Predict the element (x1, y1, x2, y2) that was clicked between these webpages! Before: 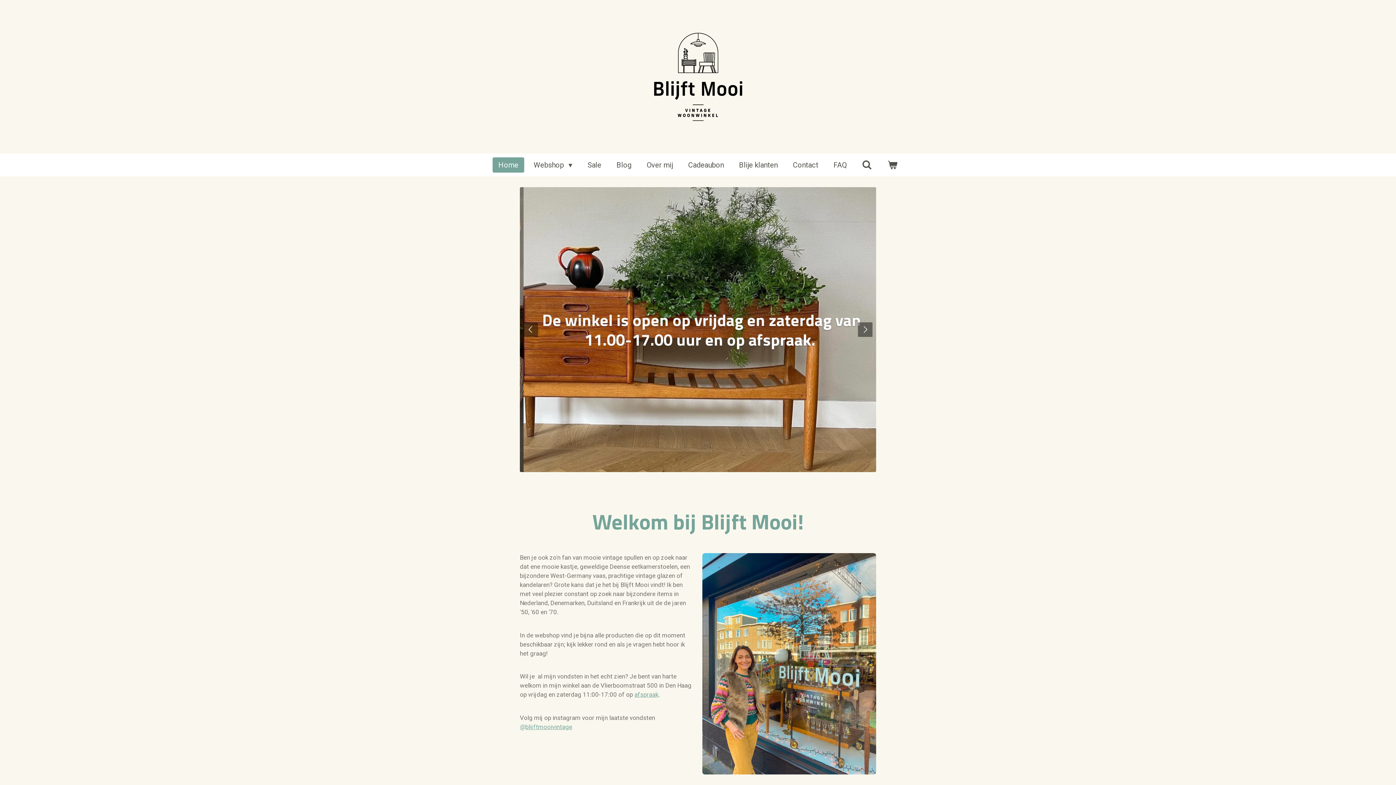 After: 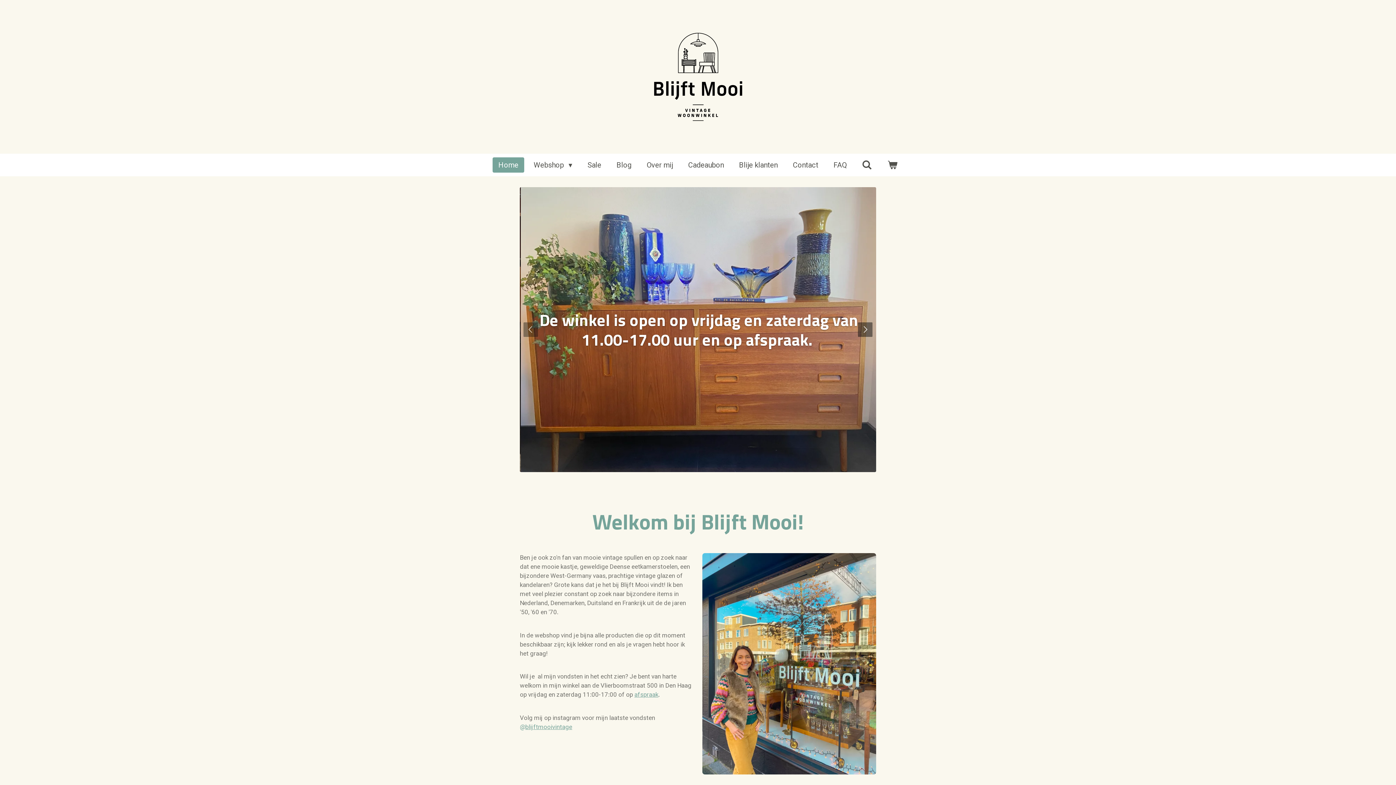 Action: bbox: (523, 322, 538, 337)